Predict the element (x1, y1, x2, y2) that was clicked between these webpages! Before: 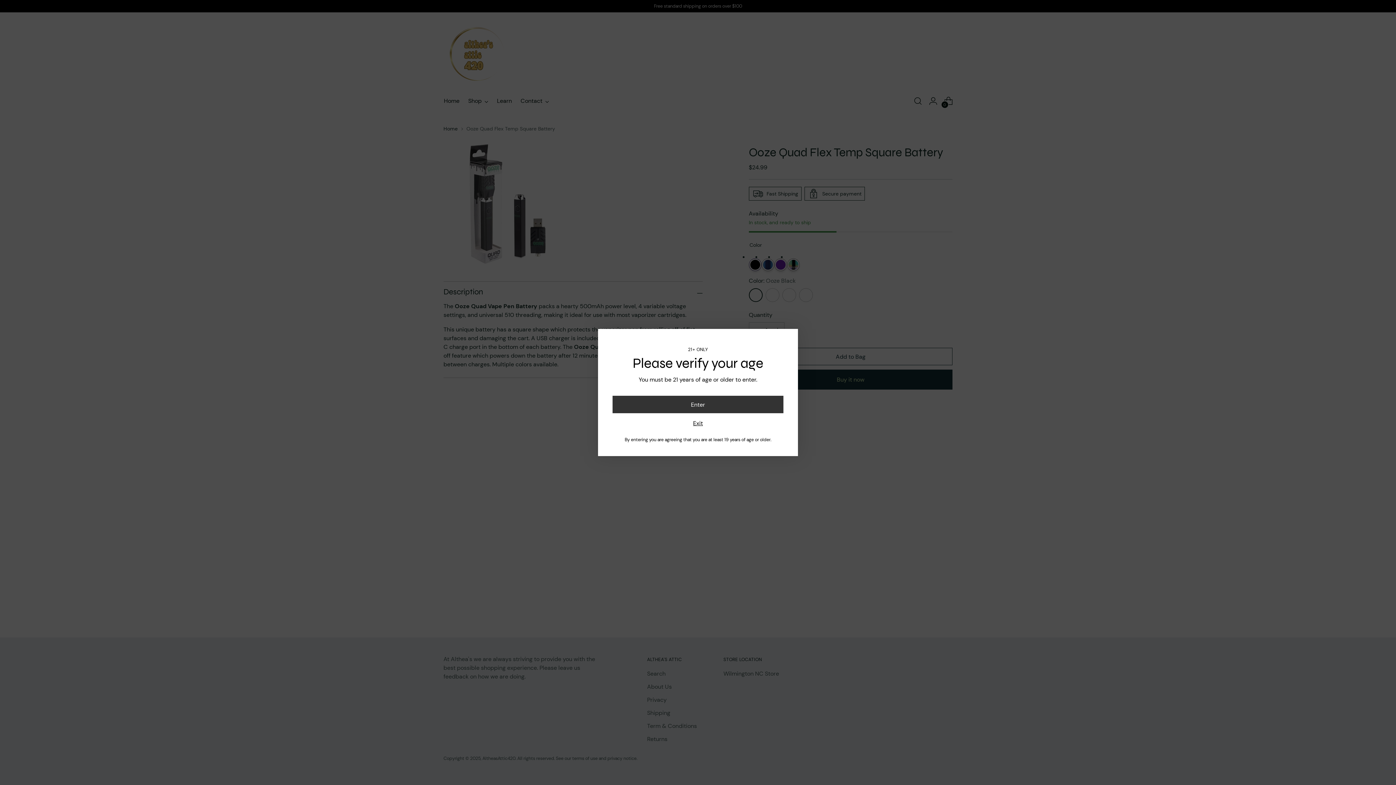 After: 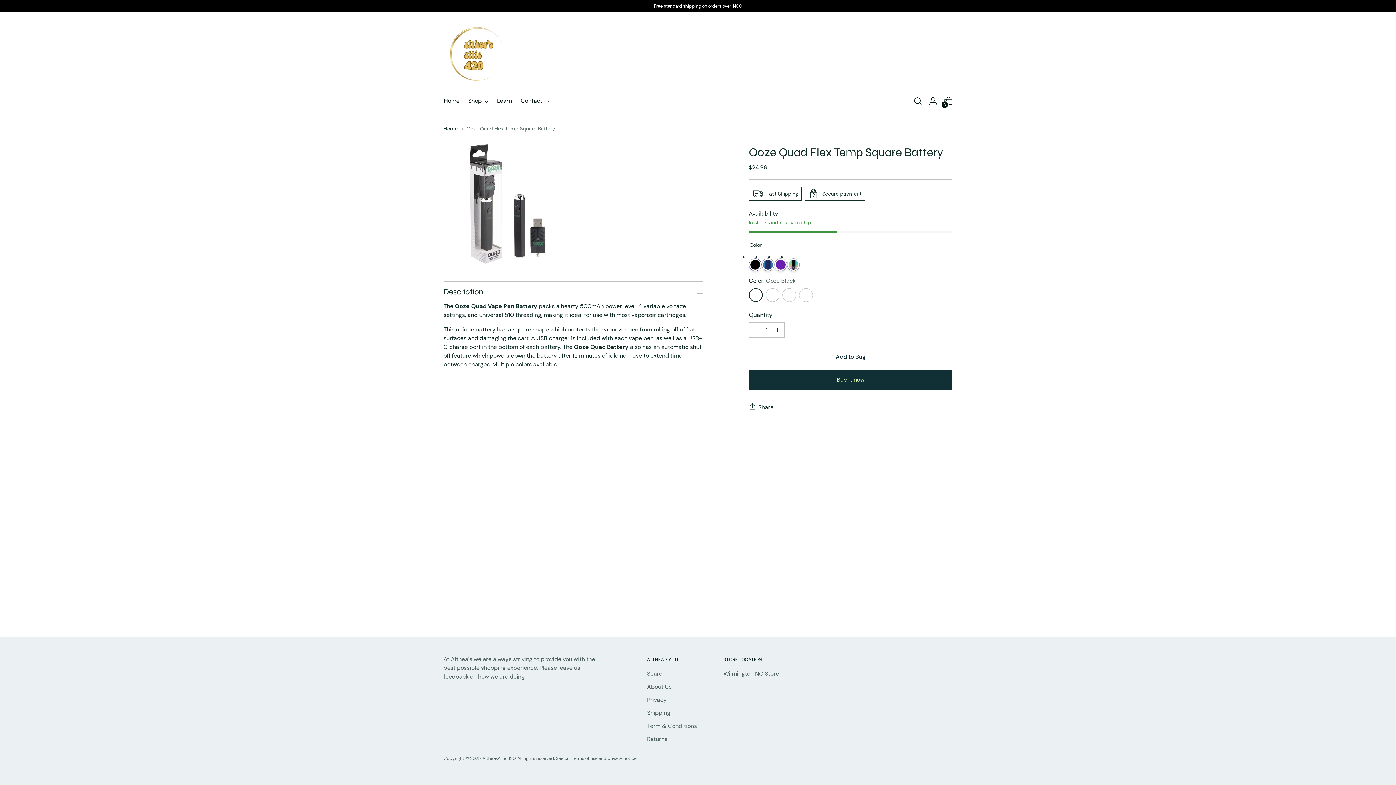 Action: bbox: (612, 396, 783, 413) label: Enter